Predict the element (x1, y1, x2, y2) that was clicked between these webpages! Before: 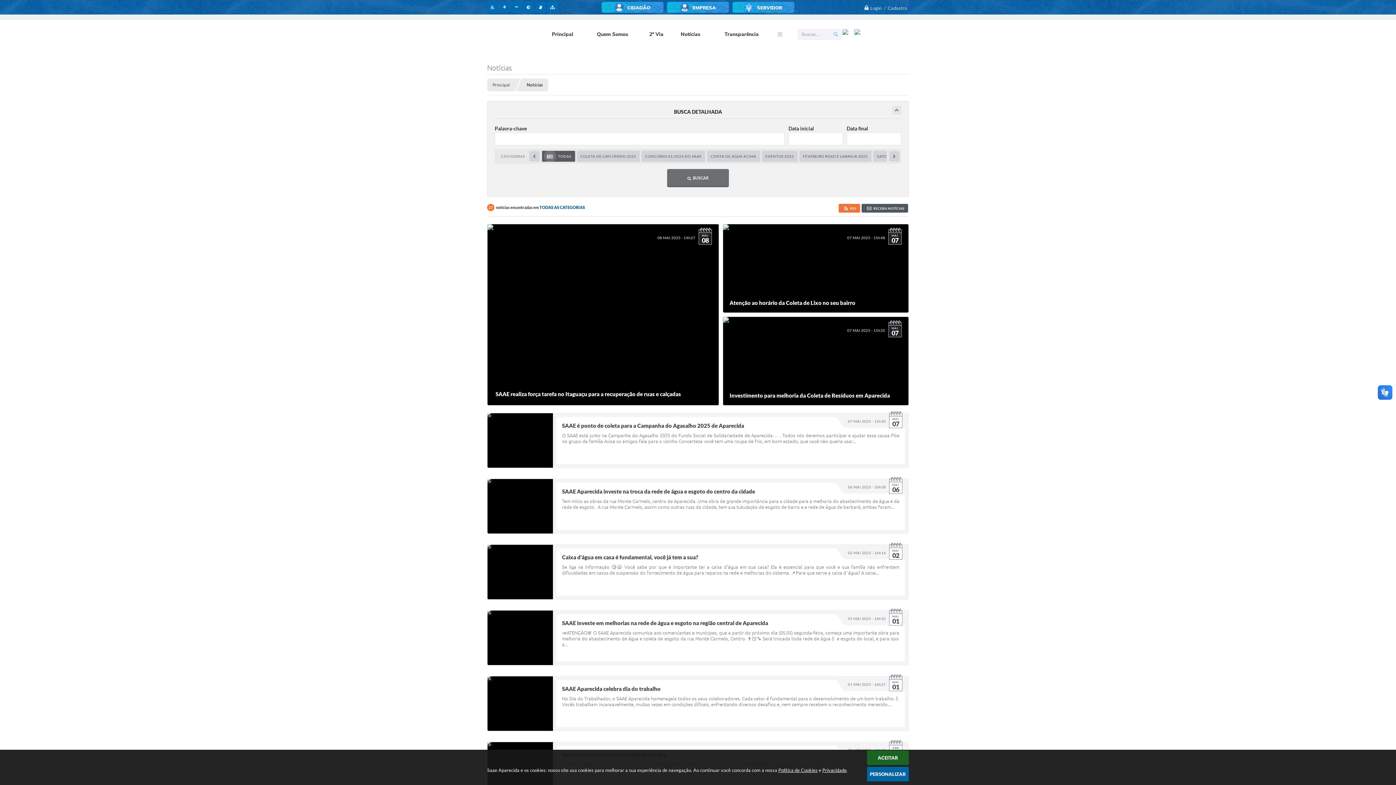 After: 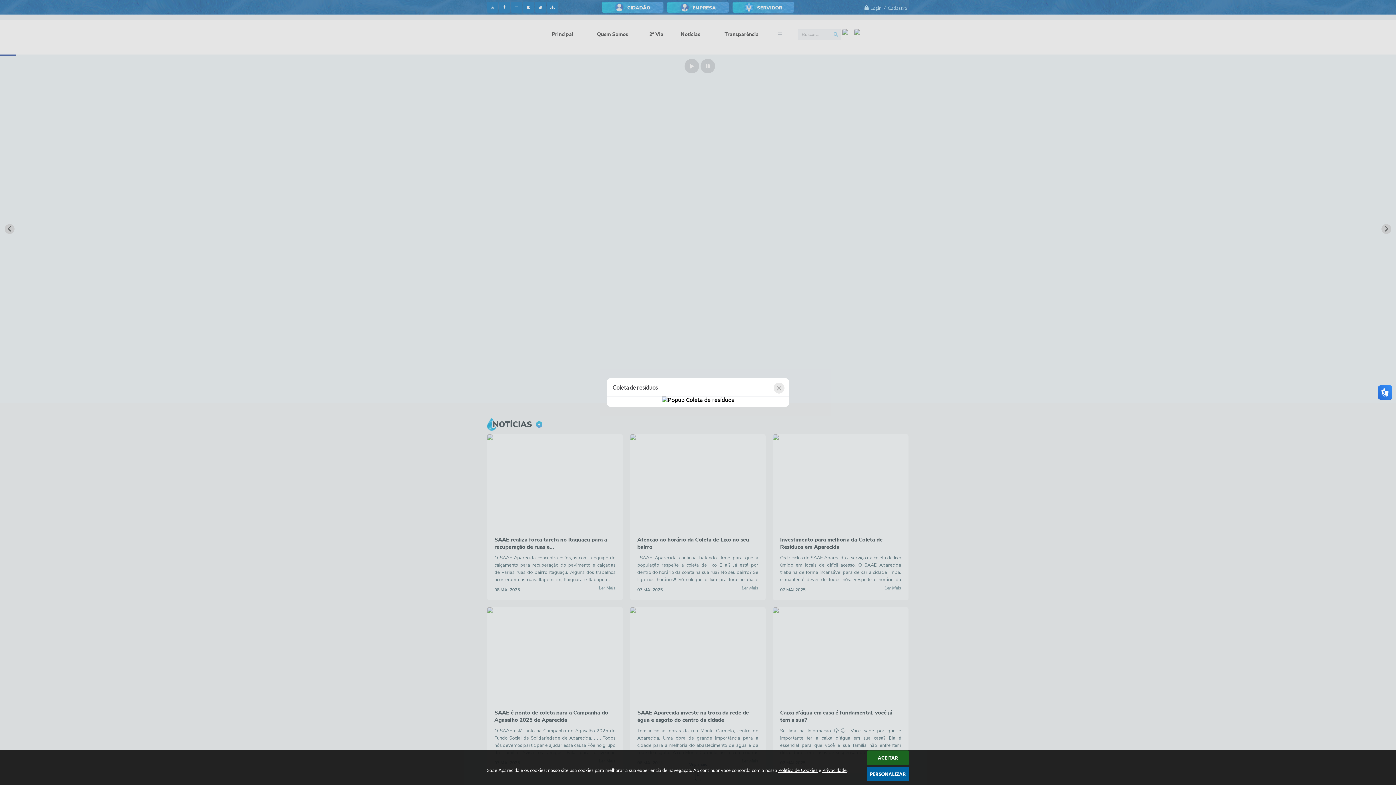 Action: bbox: (706, 14, 767, 54) label: Transparência